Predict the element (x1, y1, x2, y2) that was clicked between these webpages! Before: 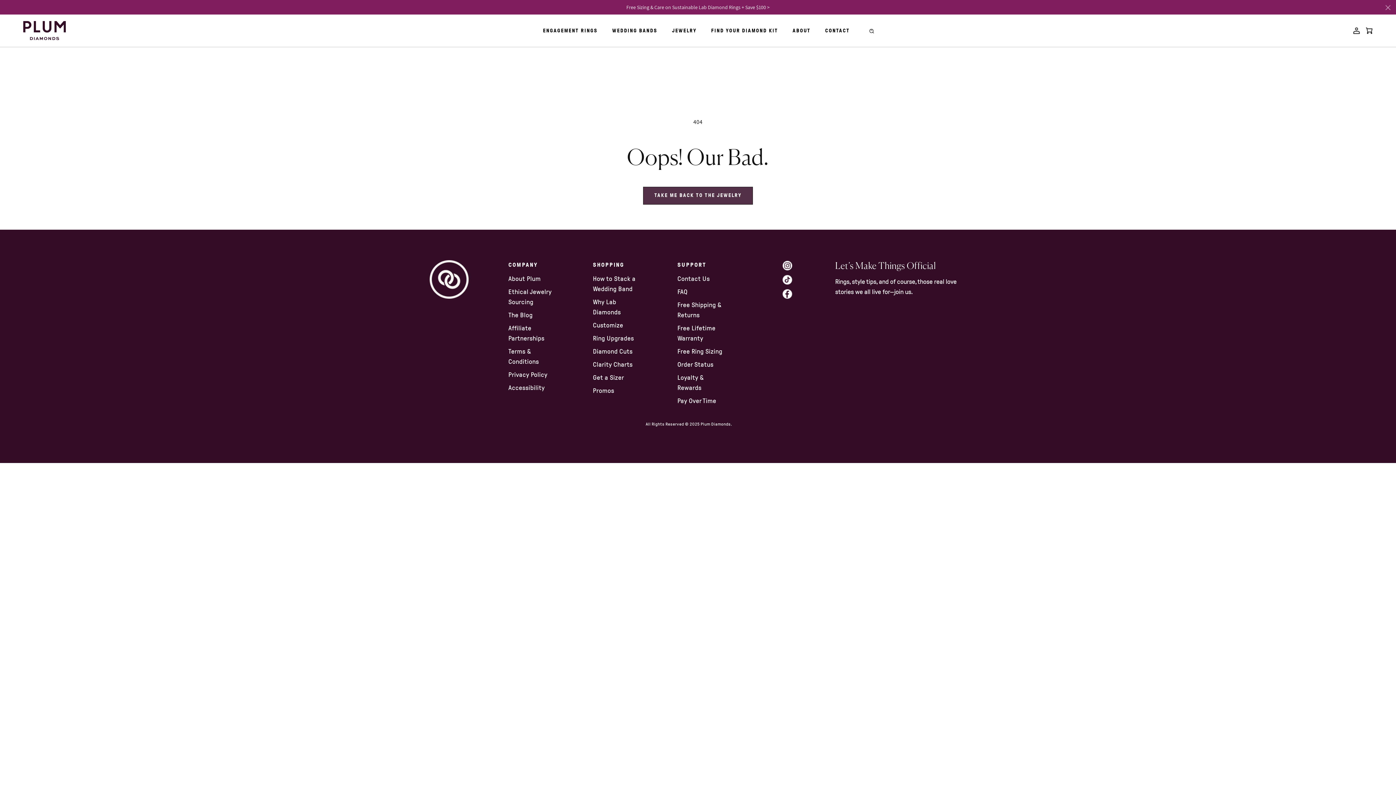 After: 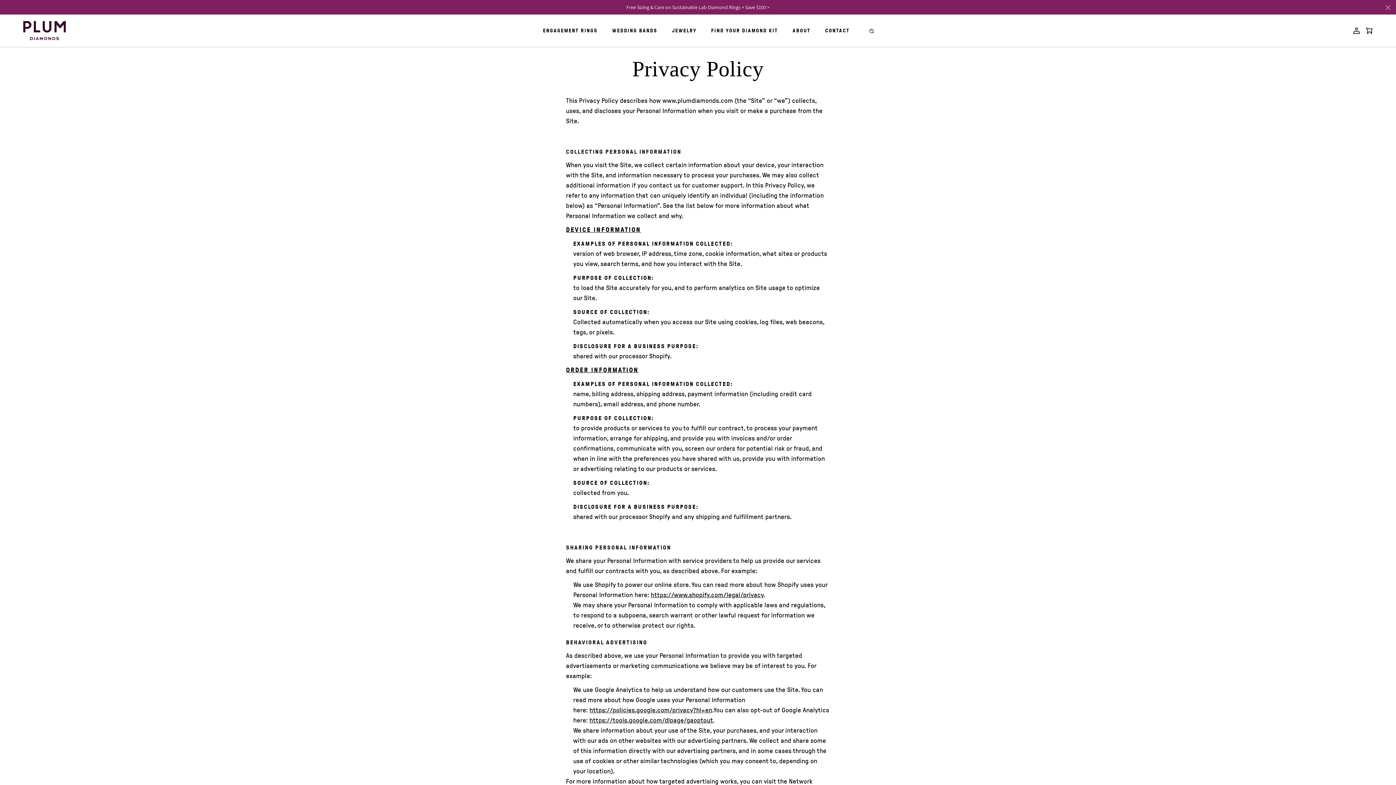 Action: label: Privacy Policy bbox: (508, 369, 559, 380)